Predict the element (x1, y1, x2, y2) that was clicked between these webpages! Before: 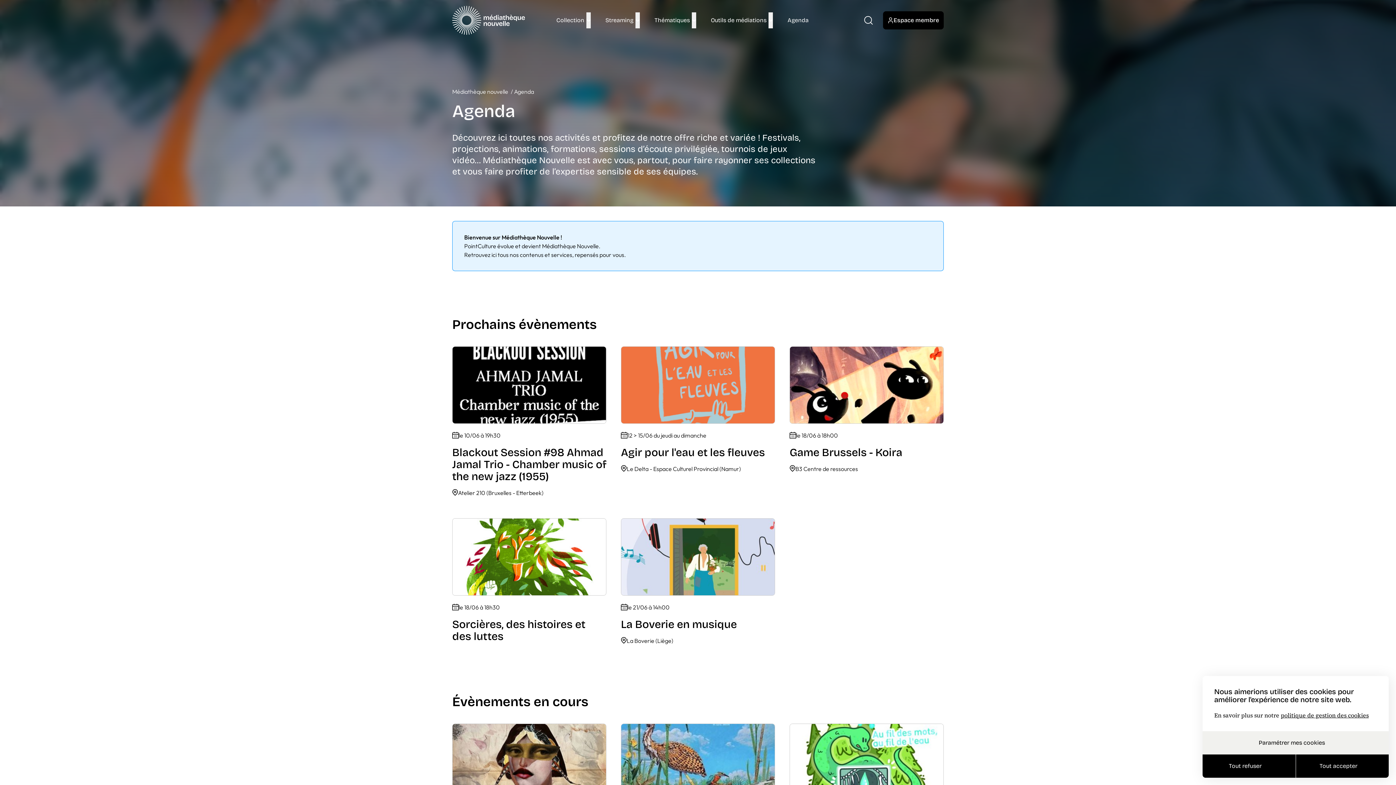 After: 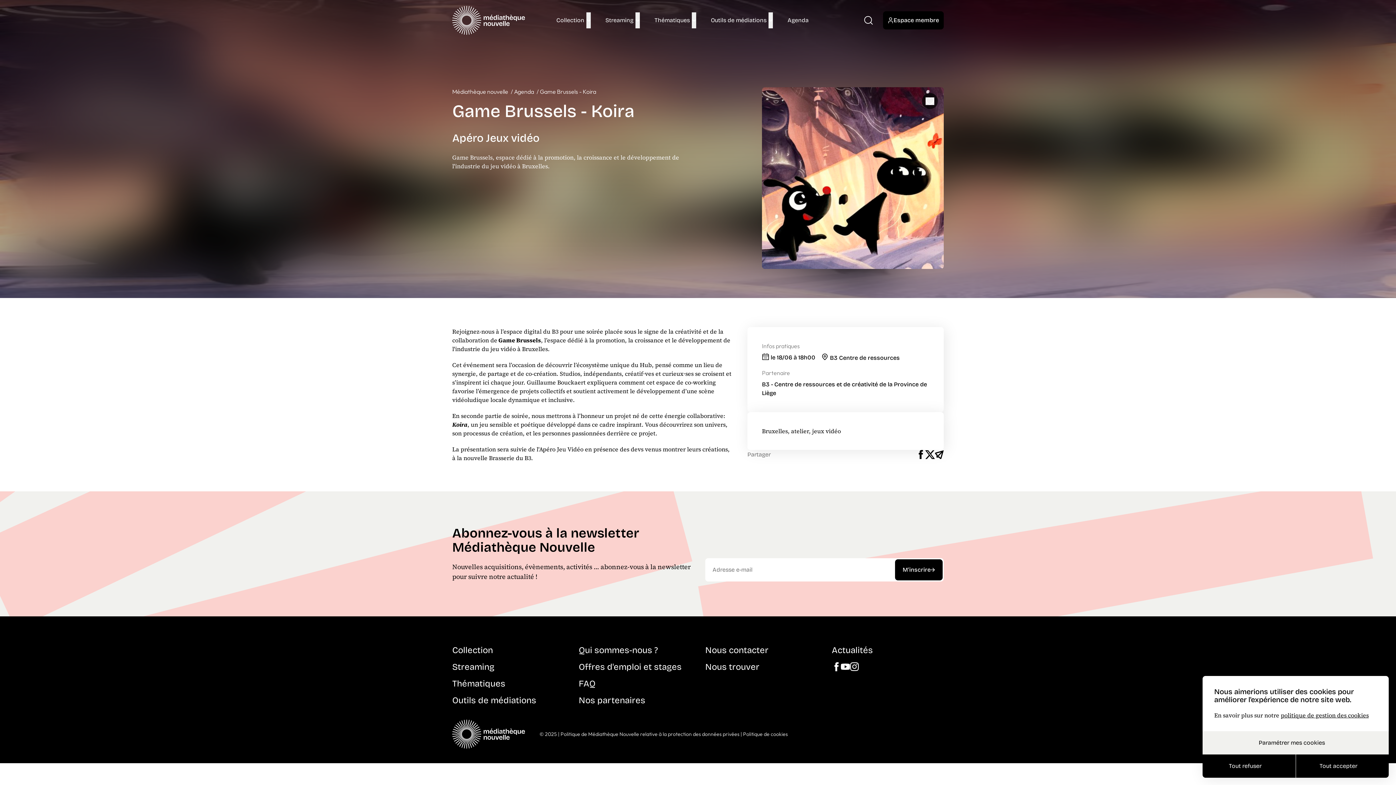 Action: label: Game Brussels - Koira bbox: (789, 346, 944, 474)